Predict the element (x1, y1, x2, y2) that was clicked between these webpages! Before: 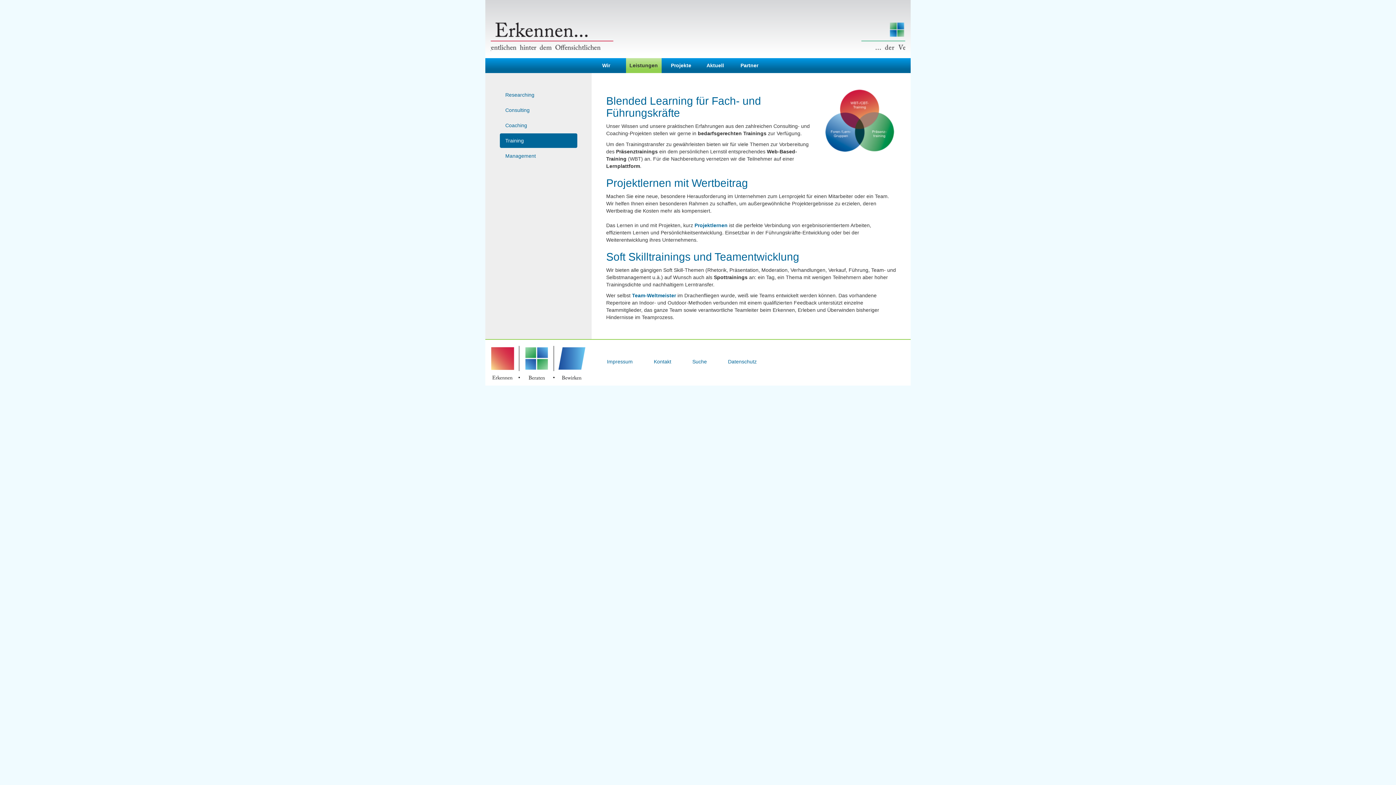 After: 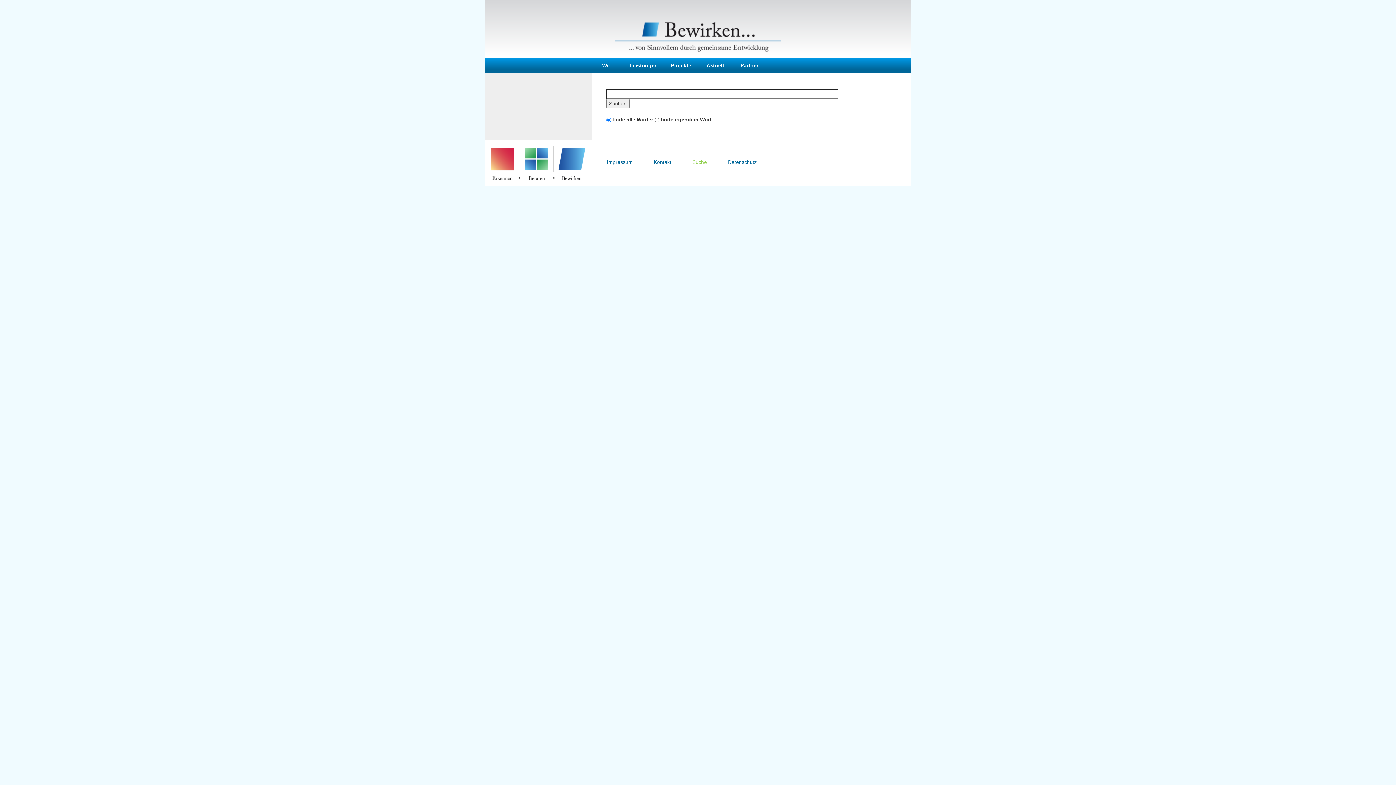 Action: bbox: (692, 358, 708, 364) label: Suche 